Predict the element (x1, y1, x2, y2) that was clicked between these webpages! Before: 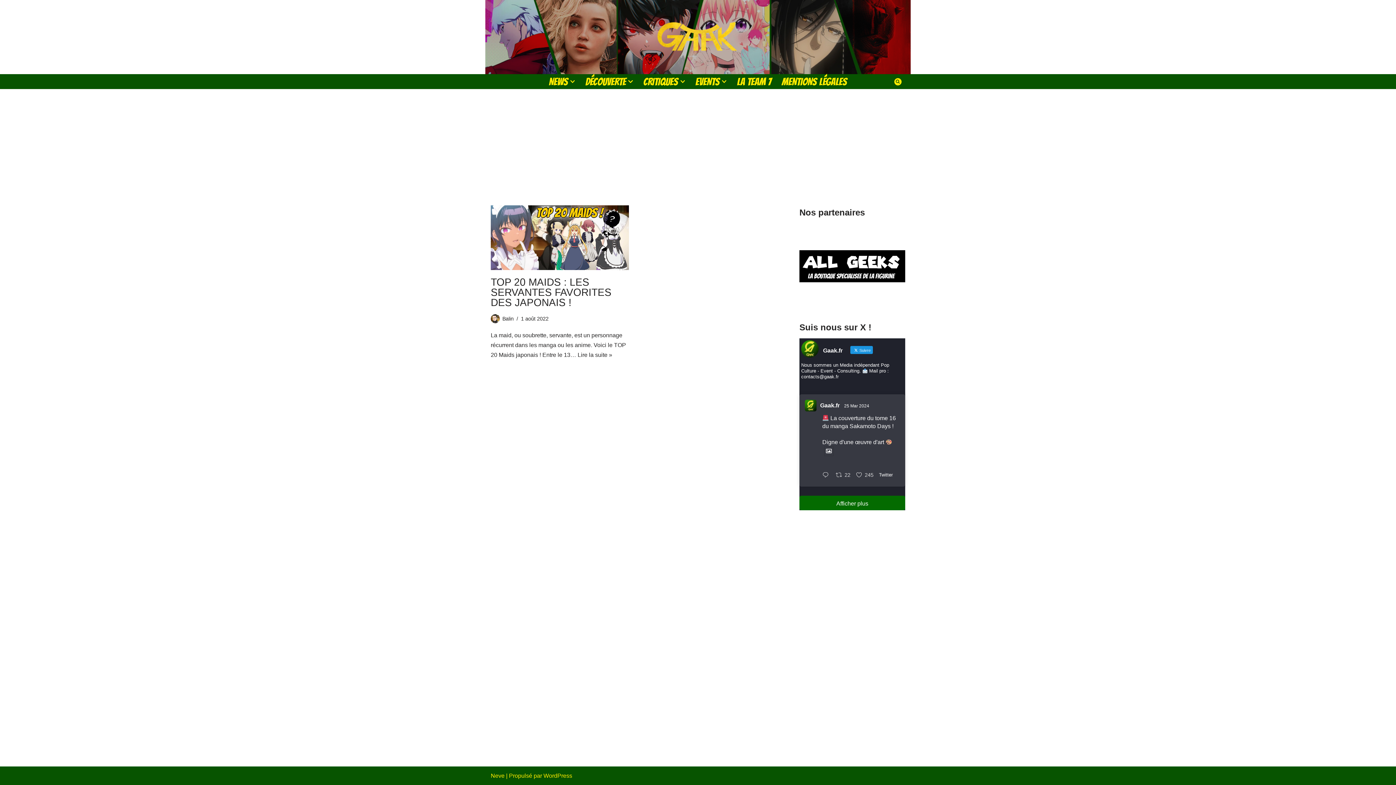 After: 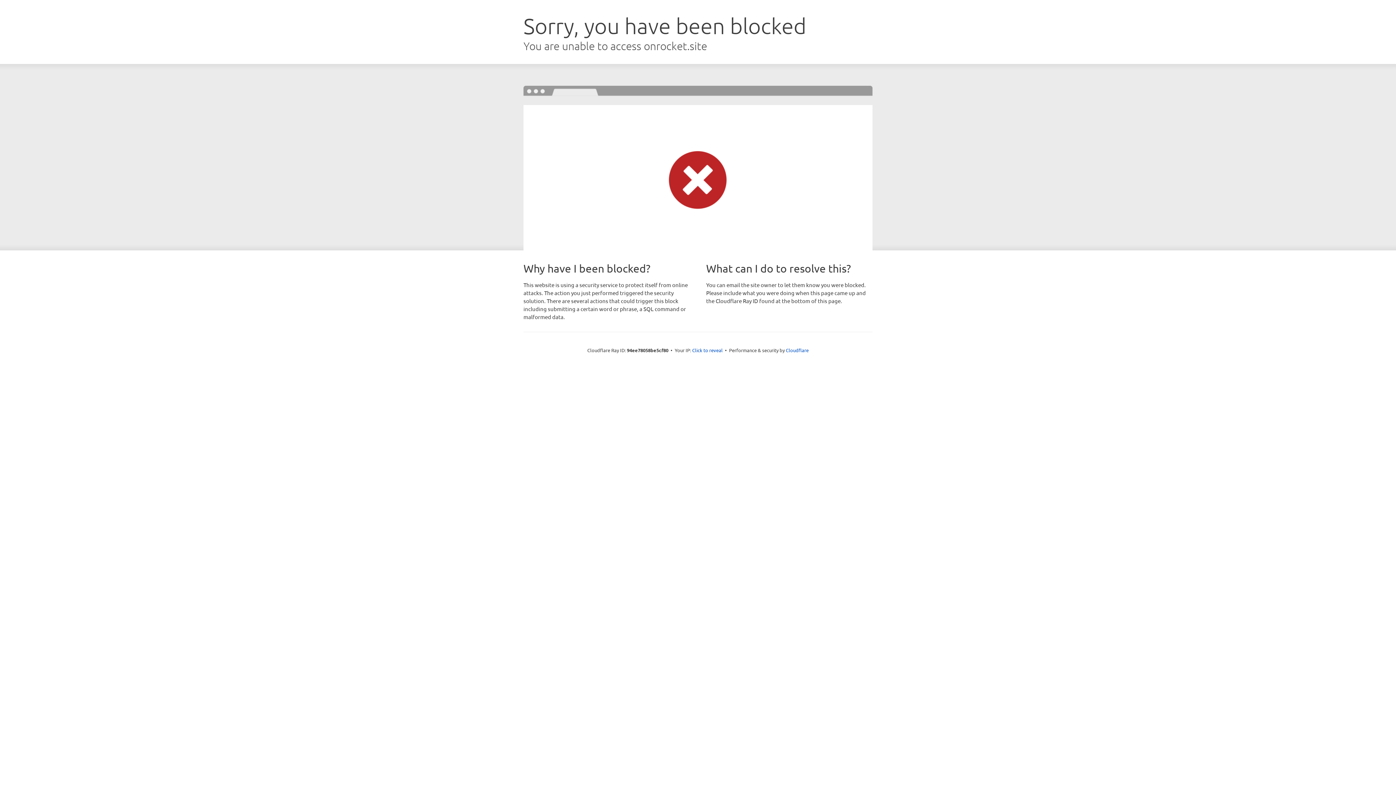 Action: label: Neve bbox: (490, 773, 504, 779)